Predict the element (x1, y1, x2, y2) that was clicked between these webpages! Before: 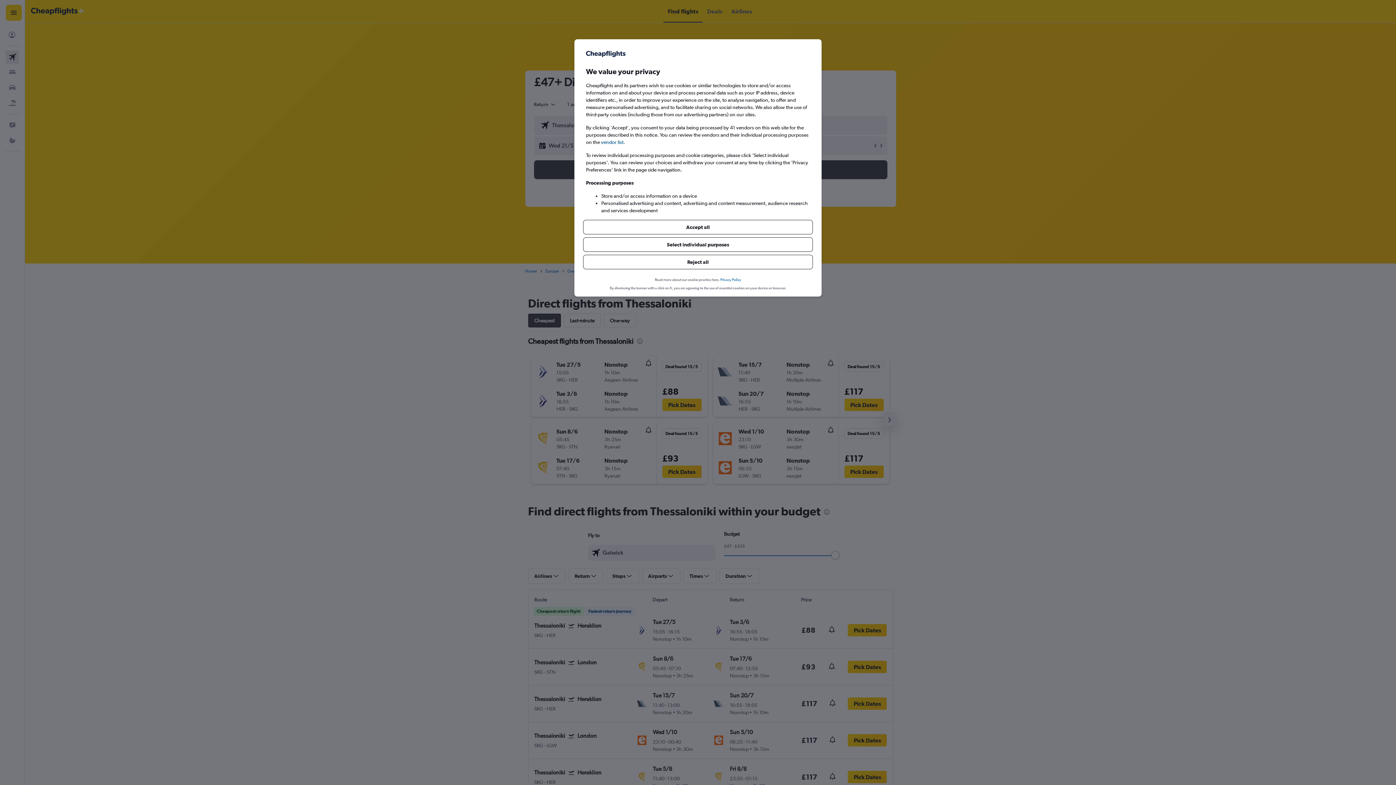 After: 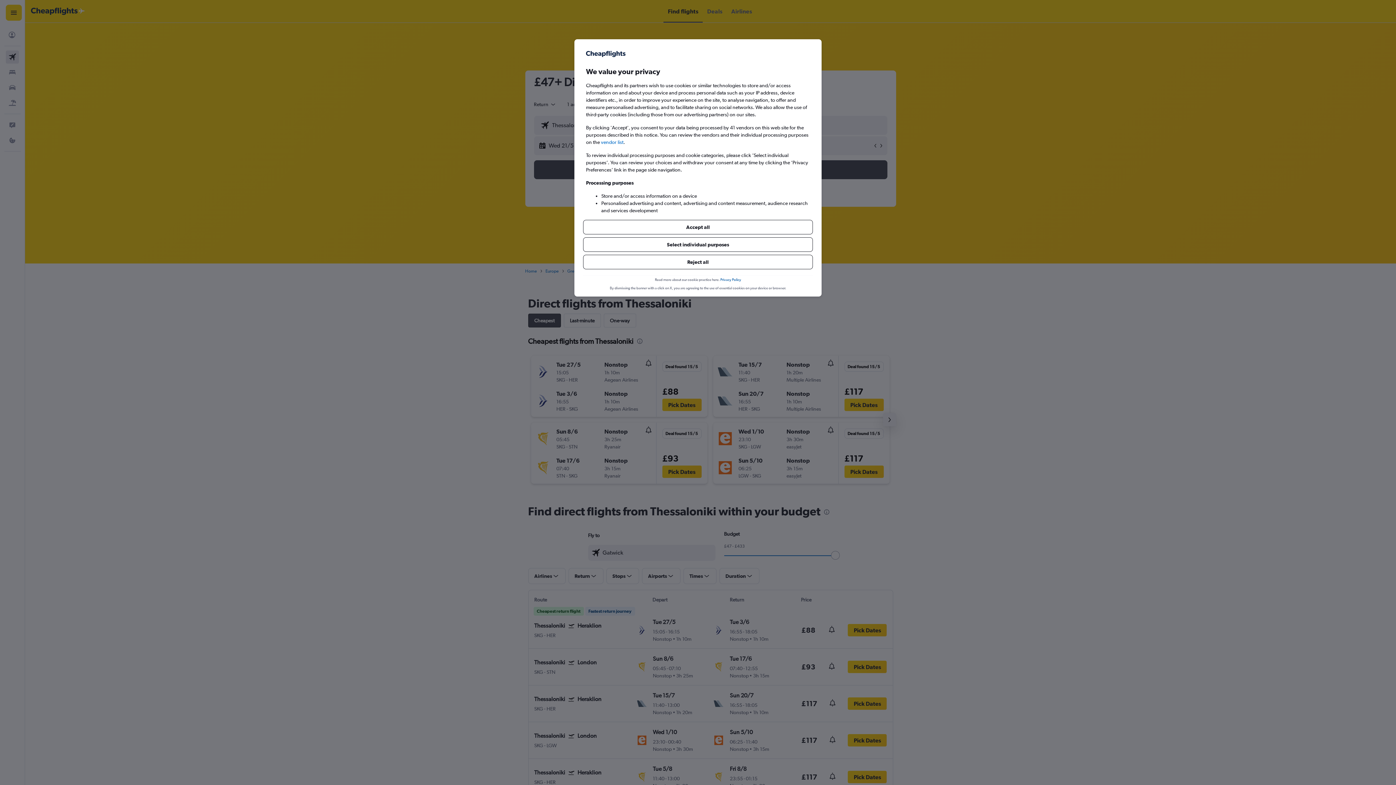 Action: label: Privacy Policy bbox: (720, 254, 741, 260)